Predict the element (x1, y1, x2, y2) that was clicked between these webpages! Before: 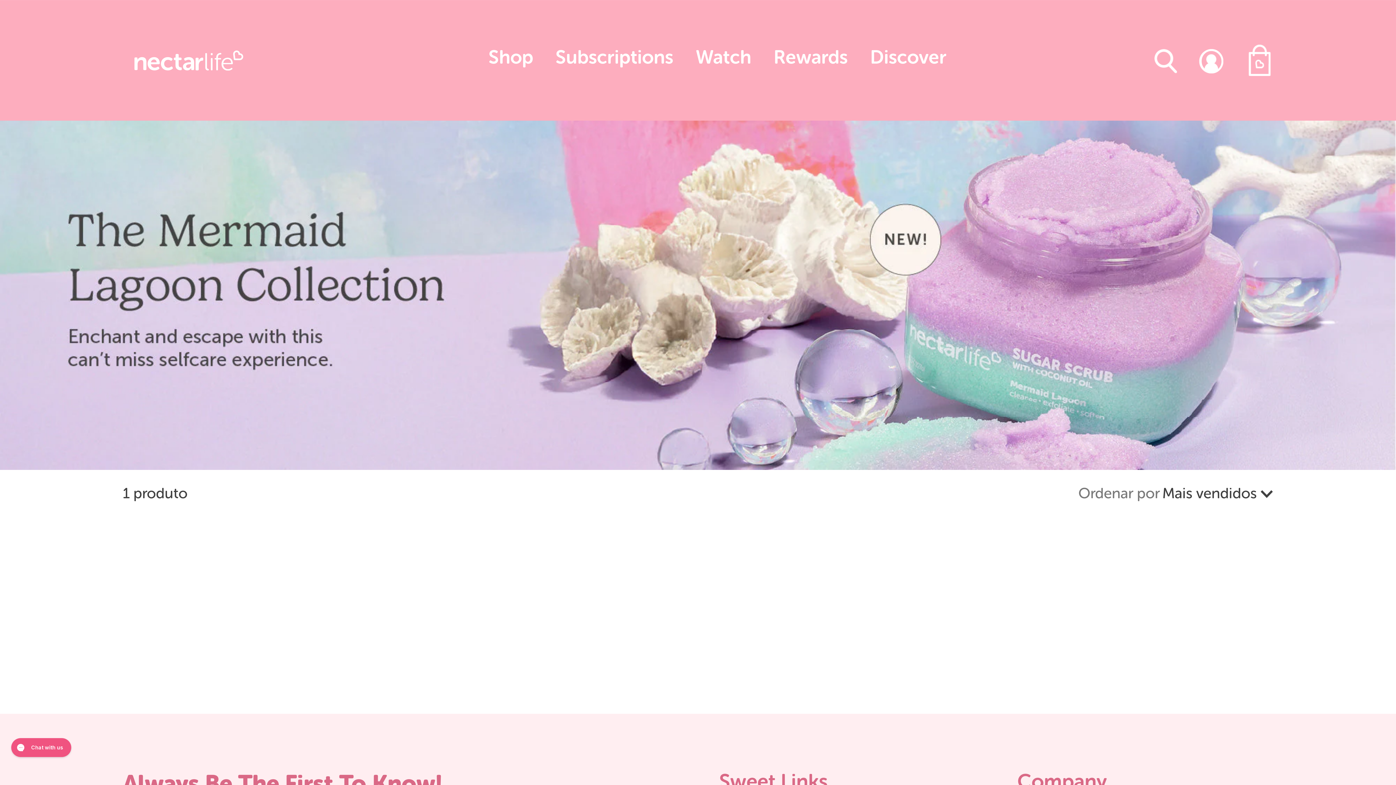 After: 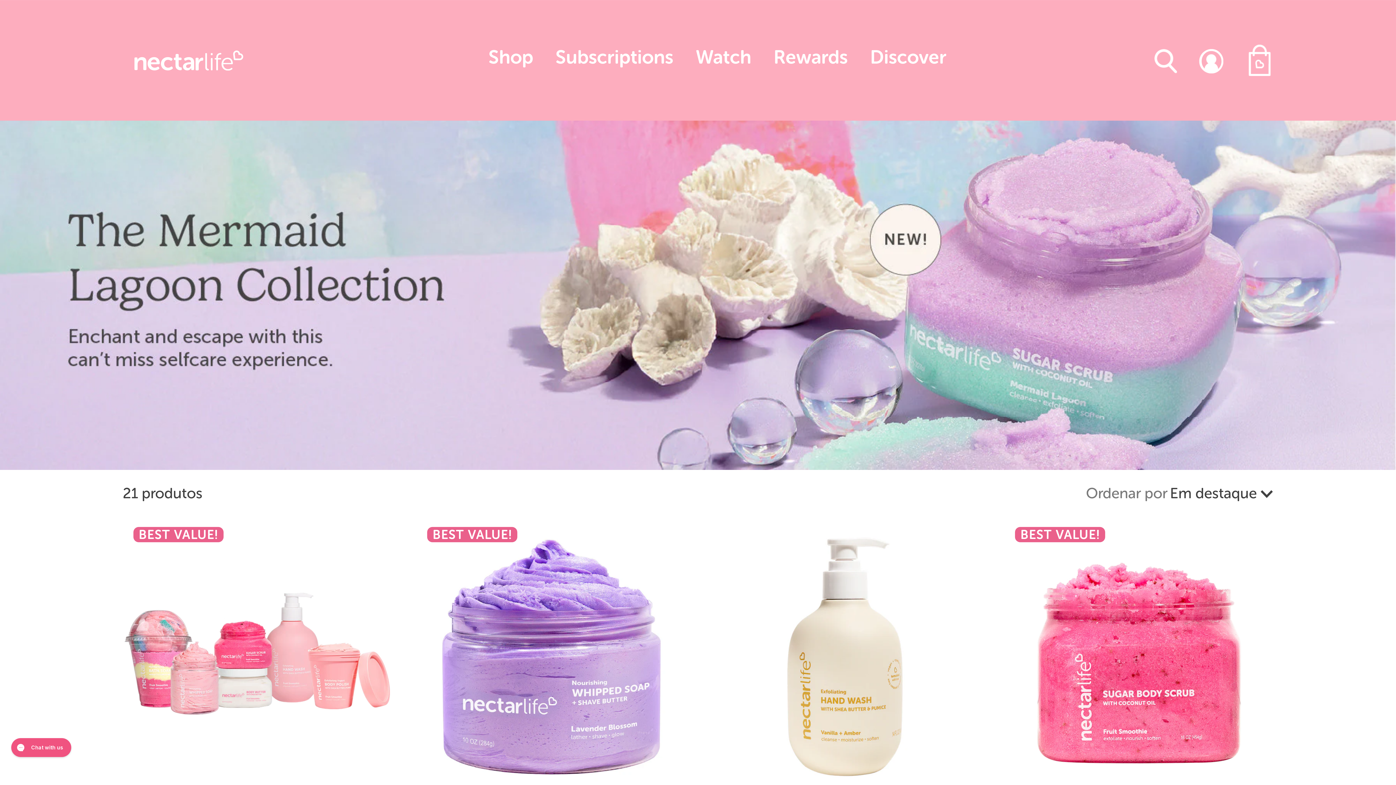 Action: bbox: (544, 37, 684, 83) label: Subscriptions